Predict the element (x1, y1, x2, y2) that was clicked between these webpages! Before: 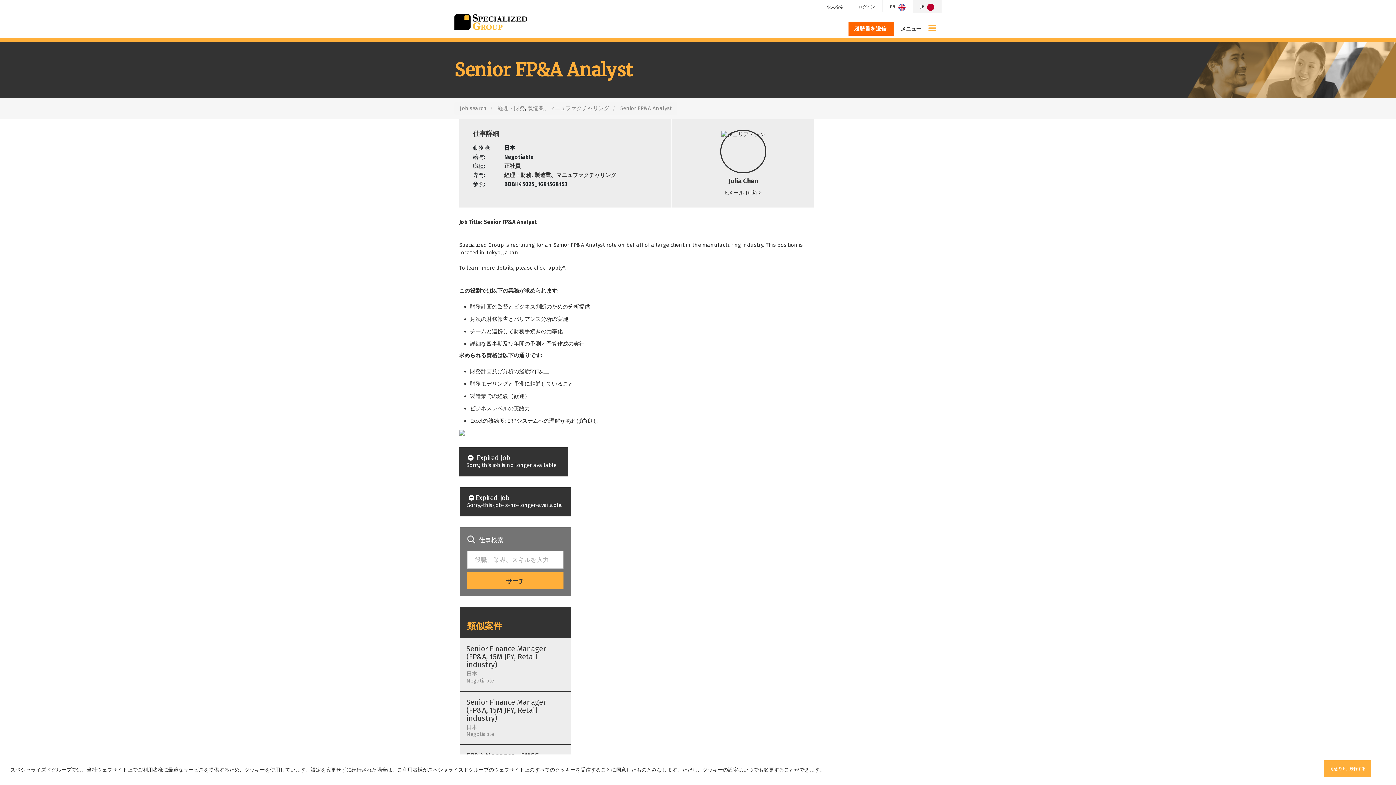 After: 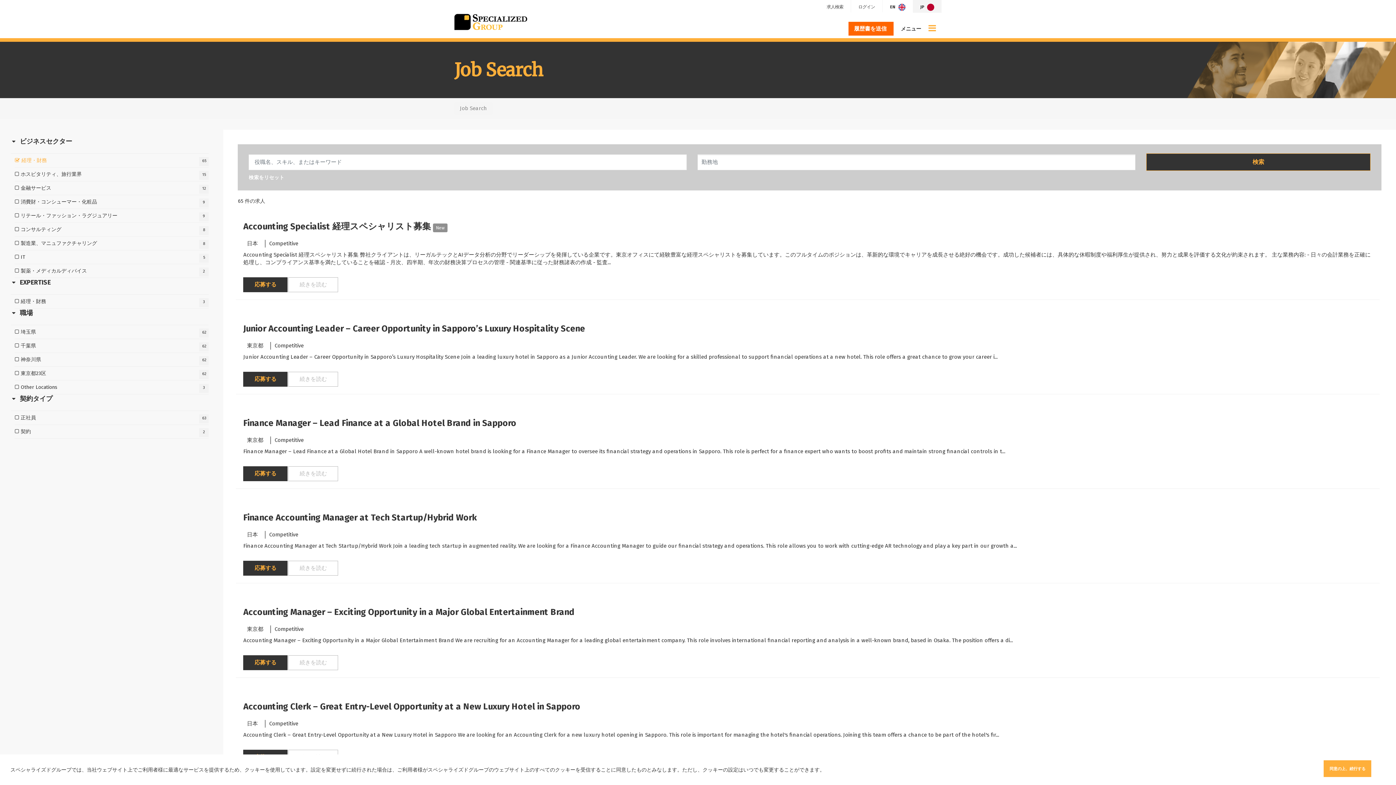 Action: label: 経理・財務 bbox: (497, 105, 525, 111)